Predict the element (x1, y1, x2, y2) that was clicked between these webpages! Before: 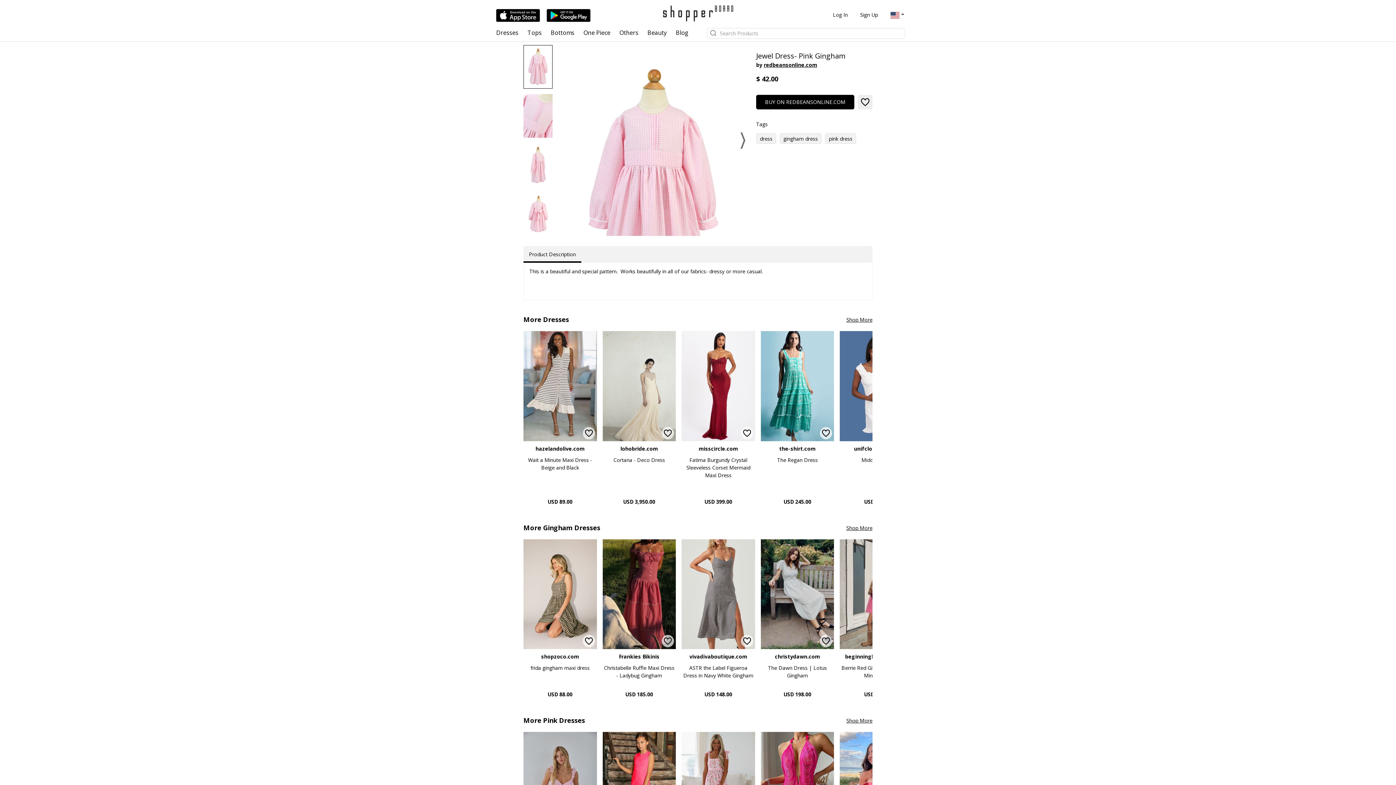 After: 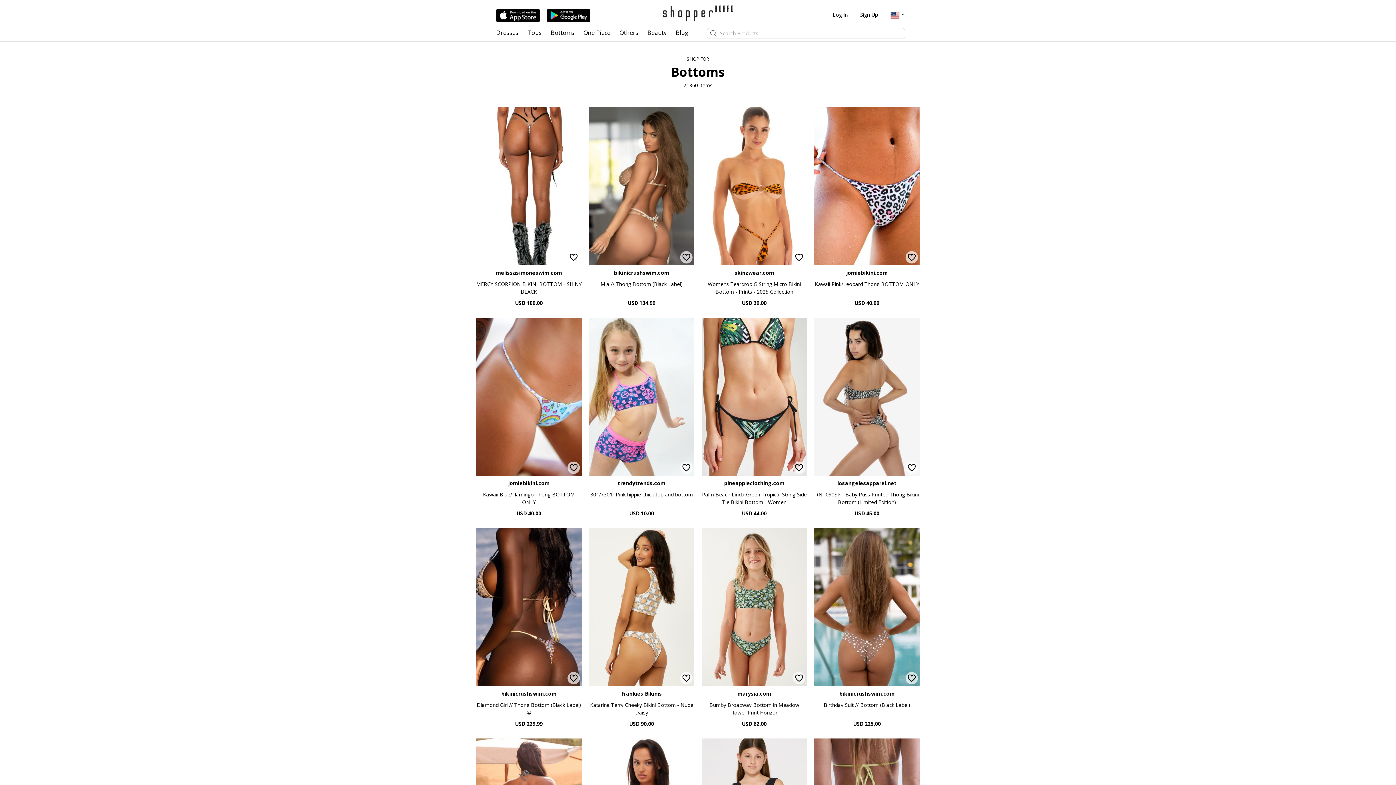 Action: label: Bottoms bbox: (545, 24, 578, 41)